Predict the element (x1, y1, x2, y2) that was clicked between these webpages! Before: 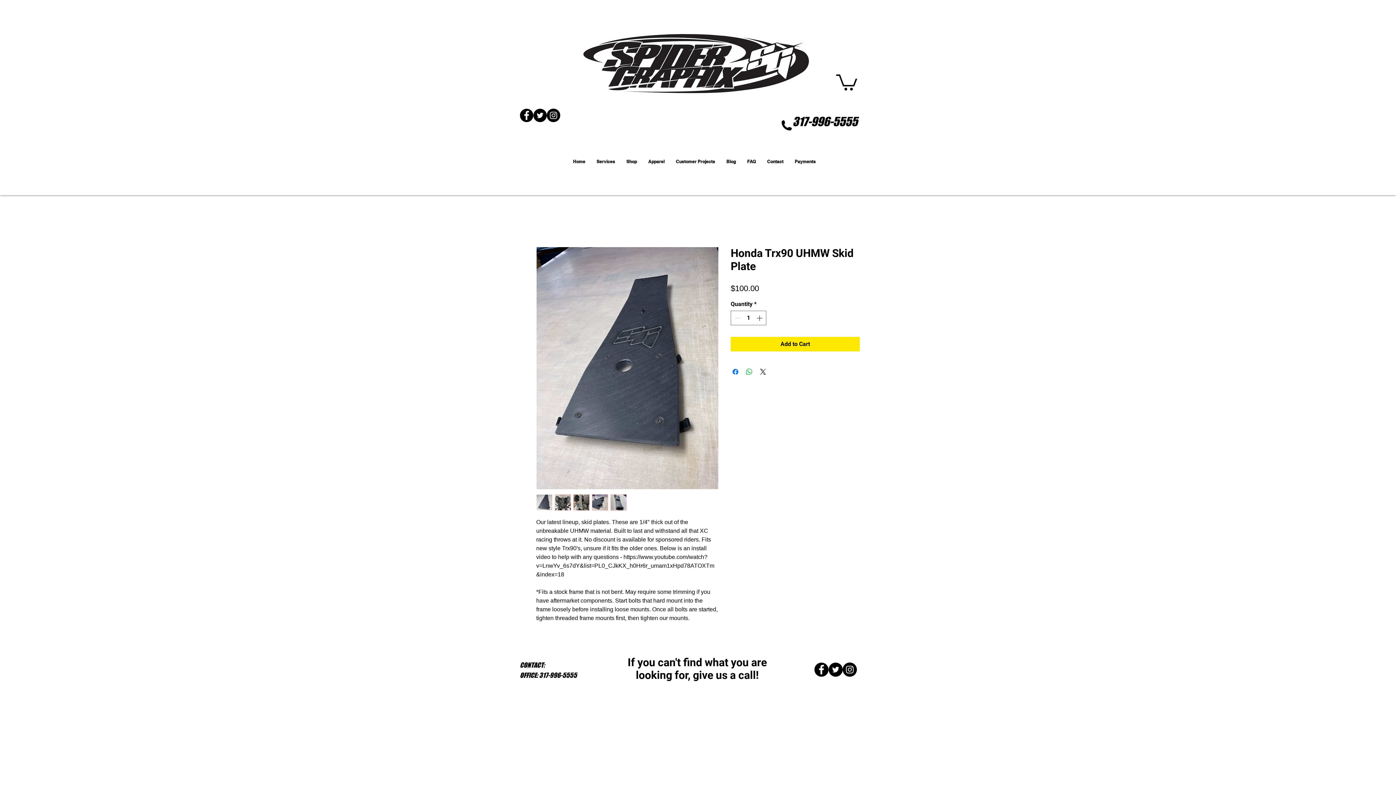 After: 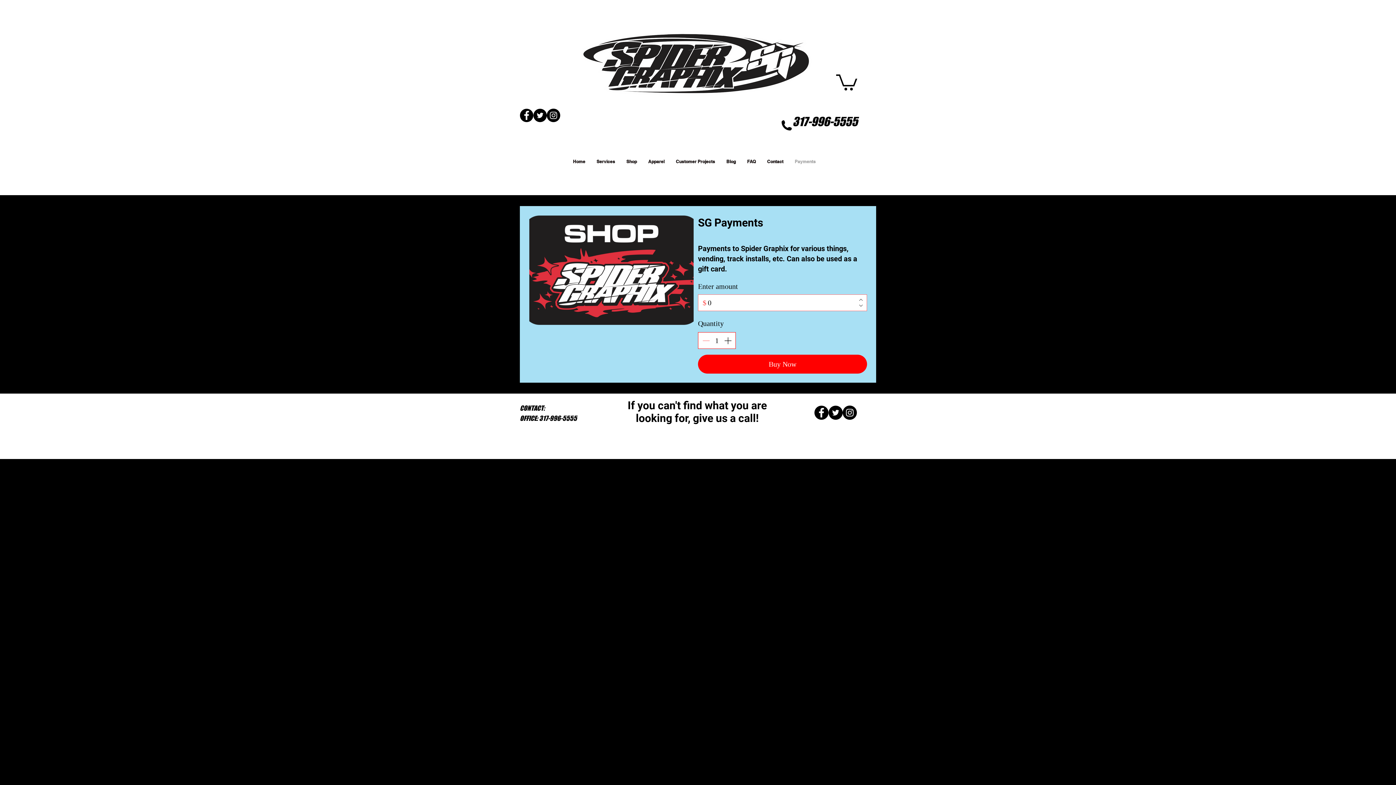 Action: bbox: (789, 155, 821, 167) label: Payments